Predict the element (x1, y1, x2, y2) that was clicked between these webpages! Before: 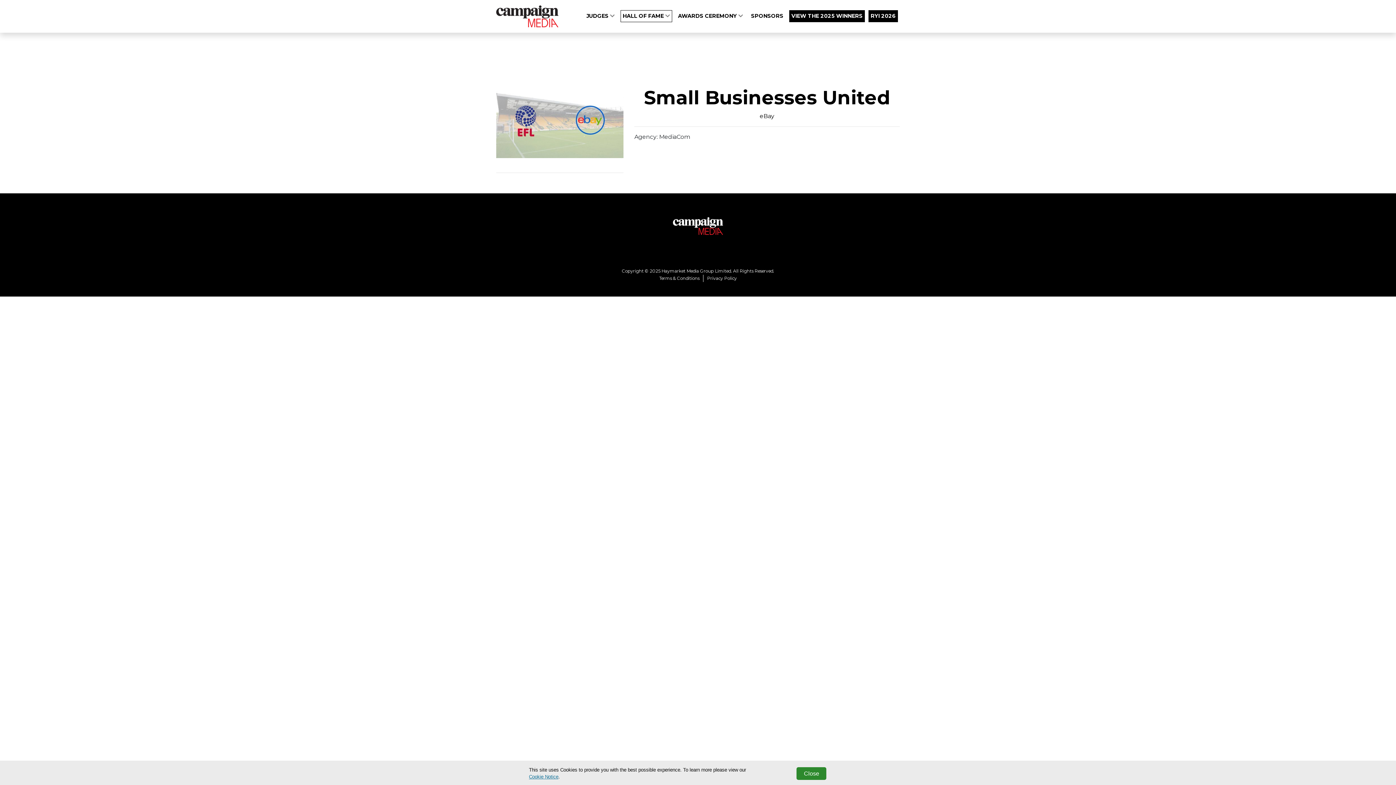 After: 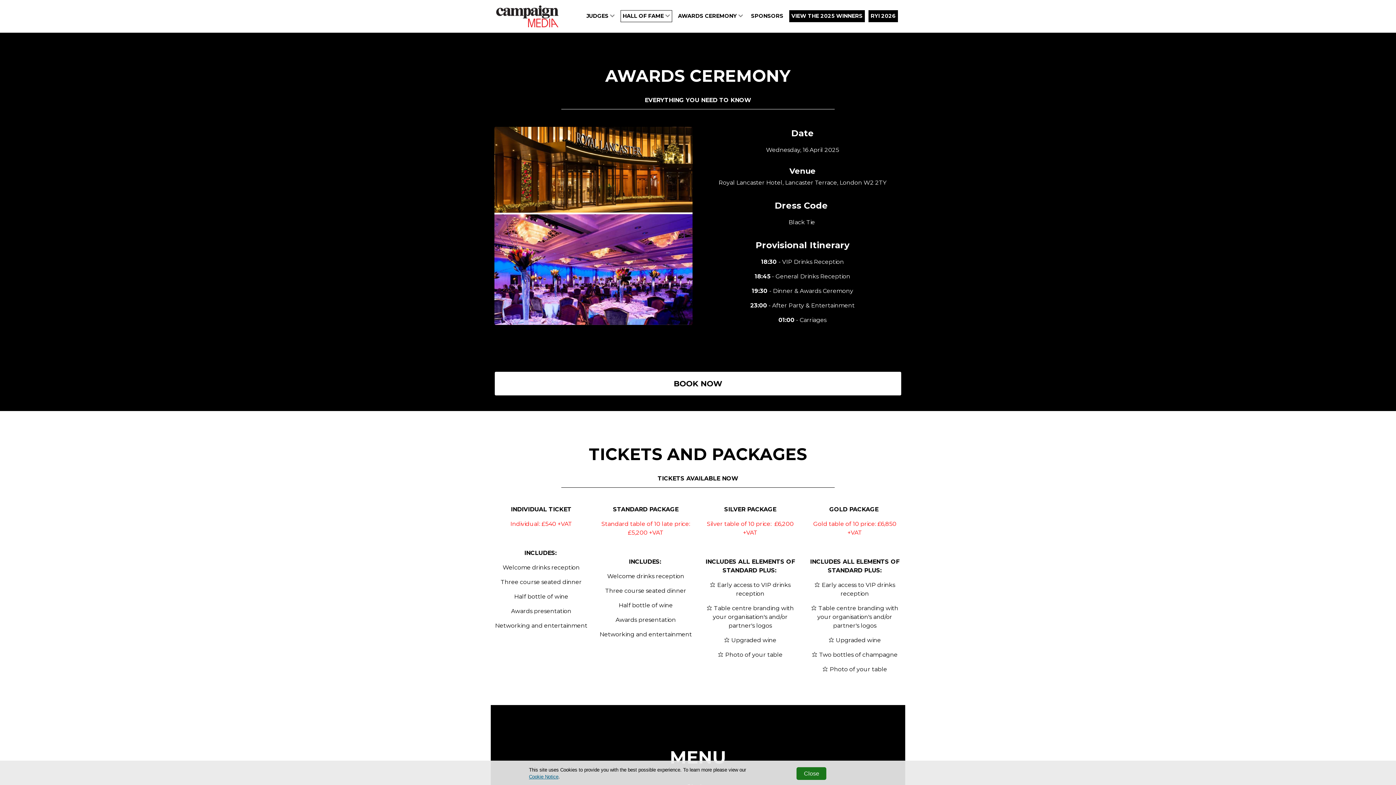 Action: label: AWARDS CEREMONY  bbox: (676, 10, 745, 22)